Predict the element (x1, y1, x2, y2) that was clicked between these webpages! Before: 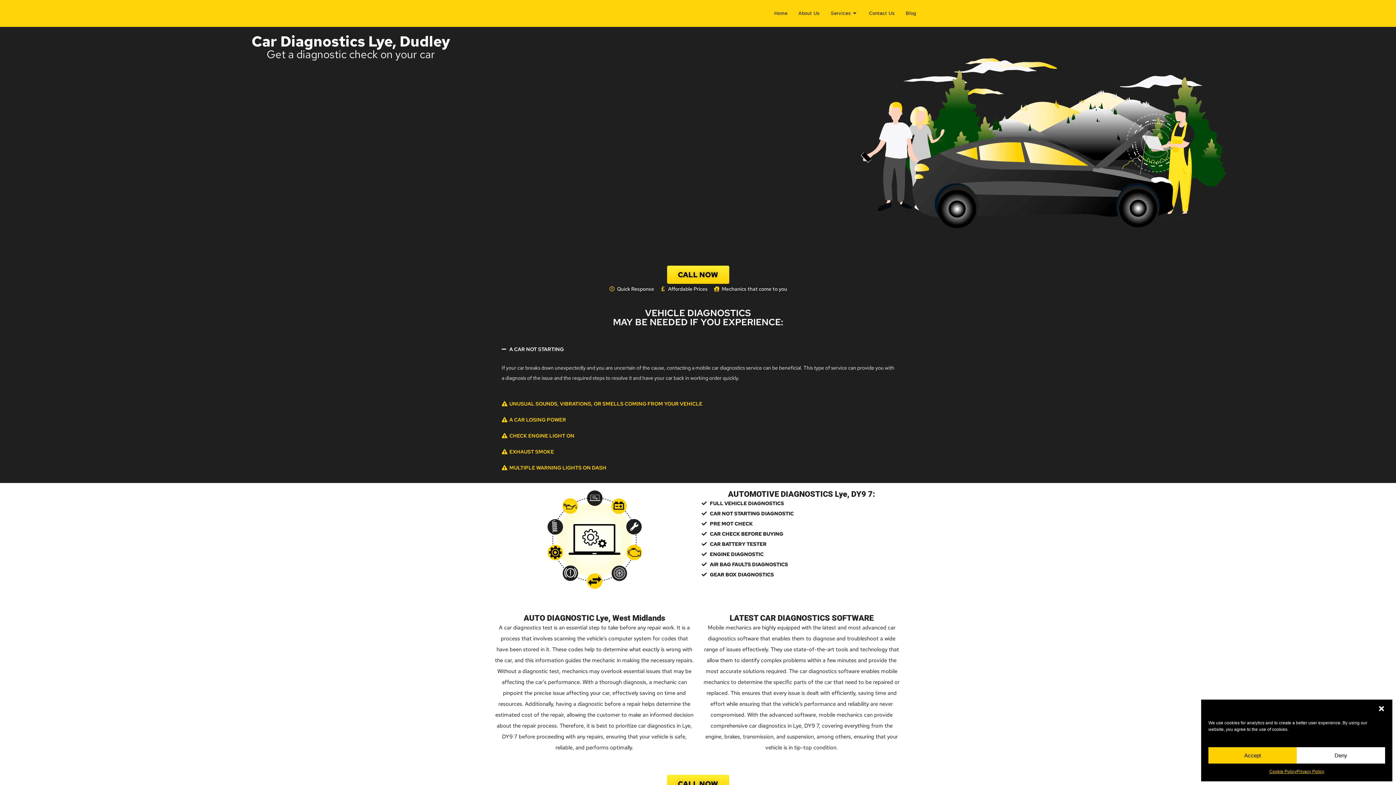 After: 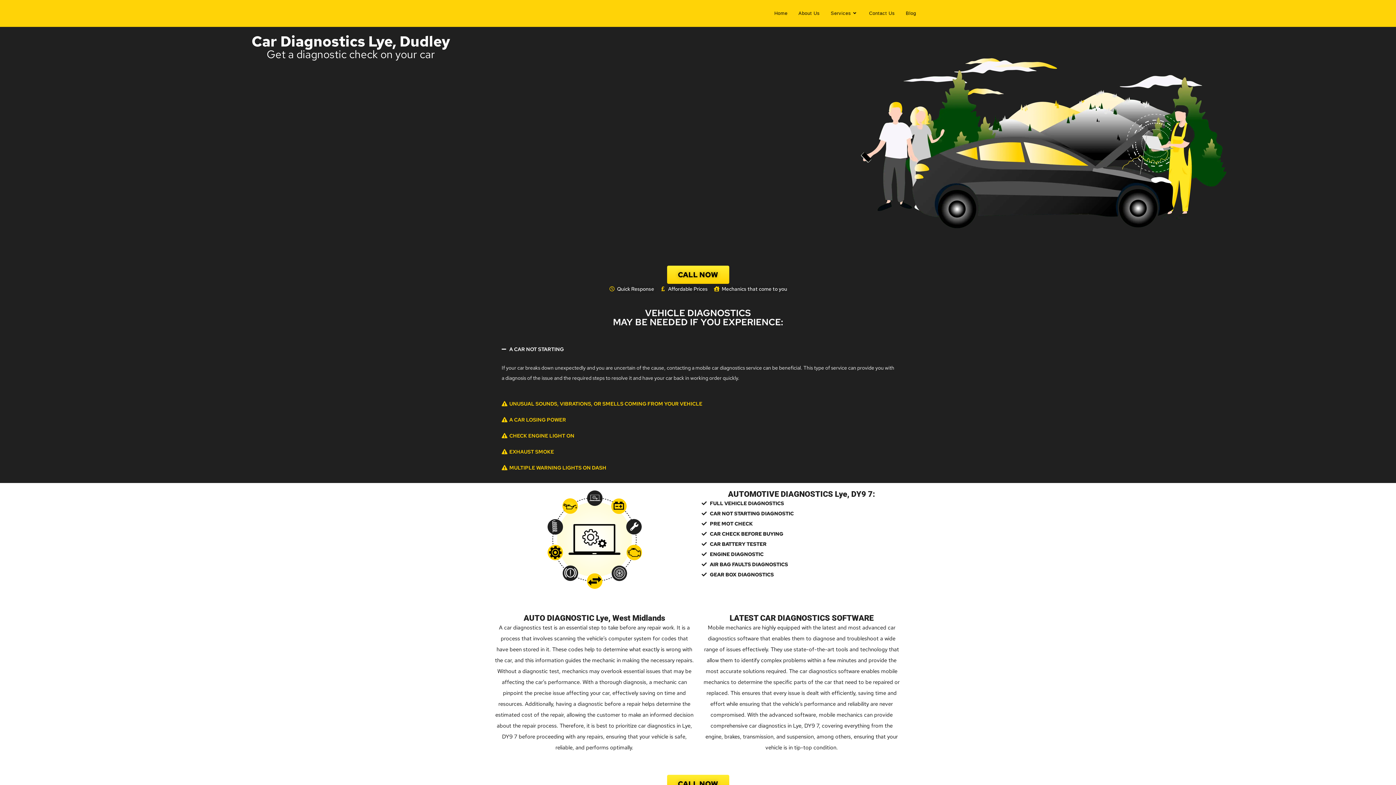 Action: label: Close dialogue bbox: (1378, 705, 1385, 712)